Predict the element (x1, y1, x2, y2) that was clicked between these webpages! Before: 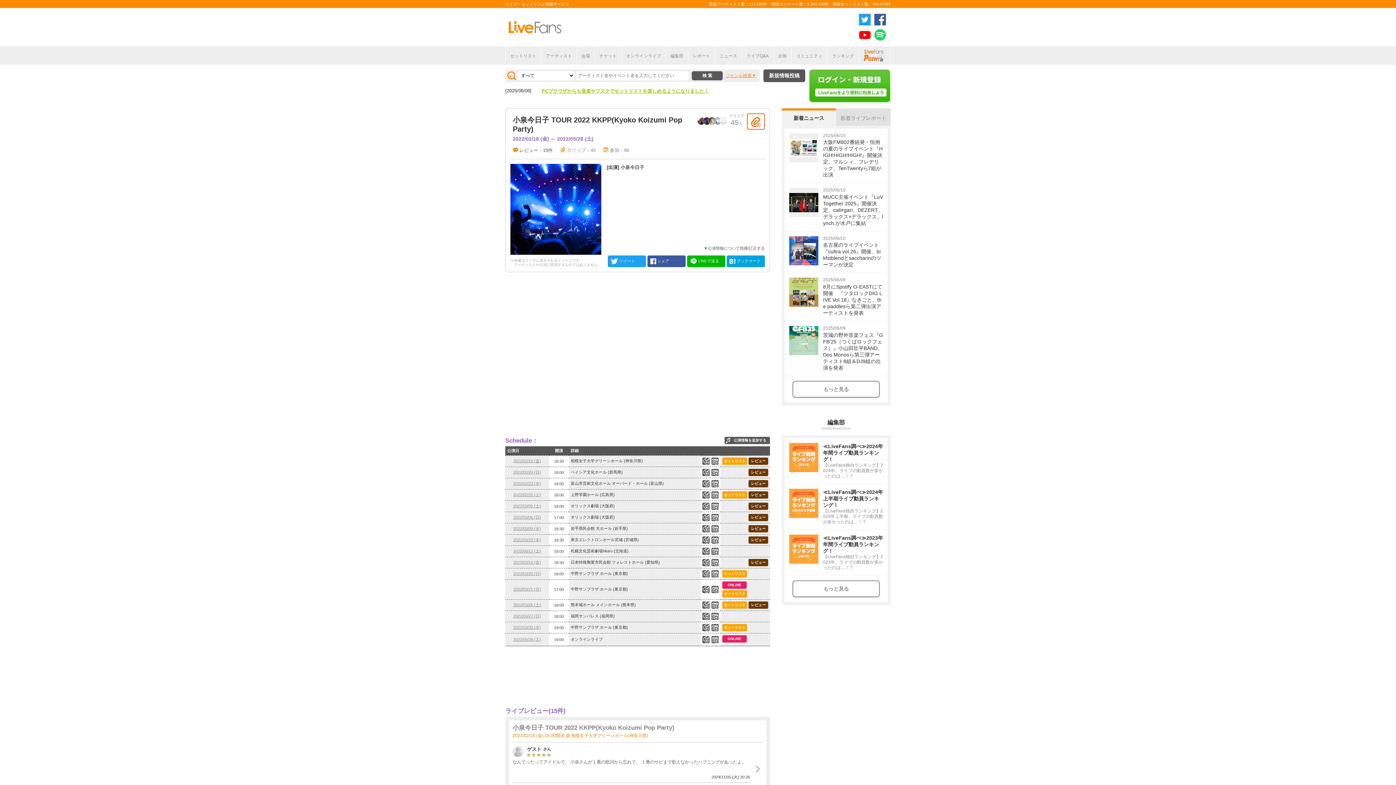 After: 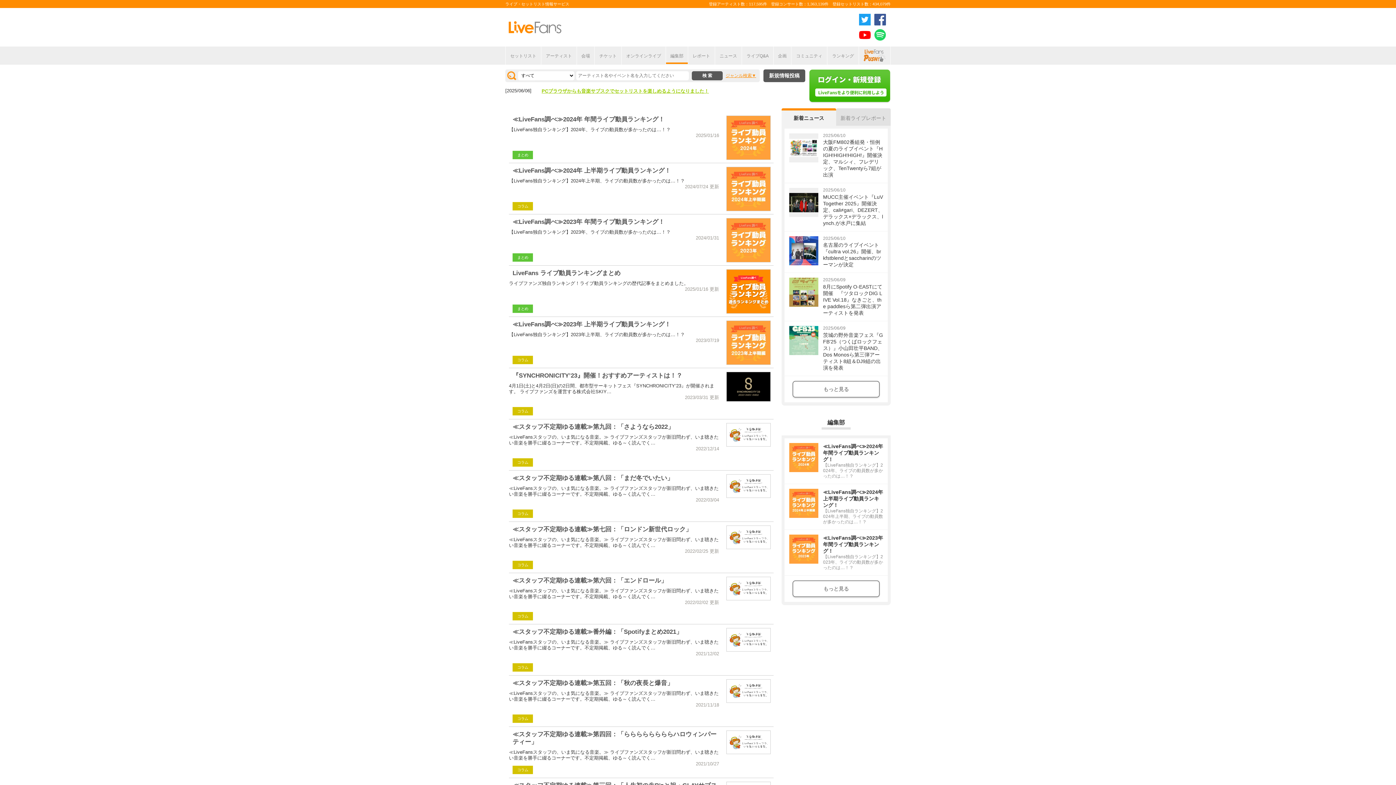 Action: label: もっと見る bbox: (792, 580, 880, 597)